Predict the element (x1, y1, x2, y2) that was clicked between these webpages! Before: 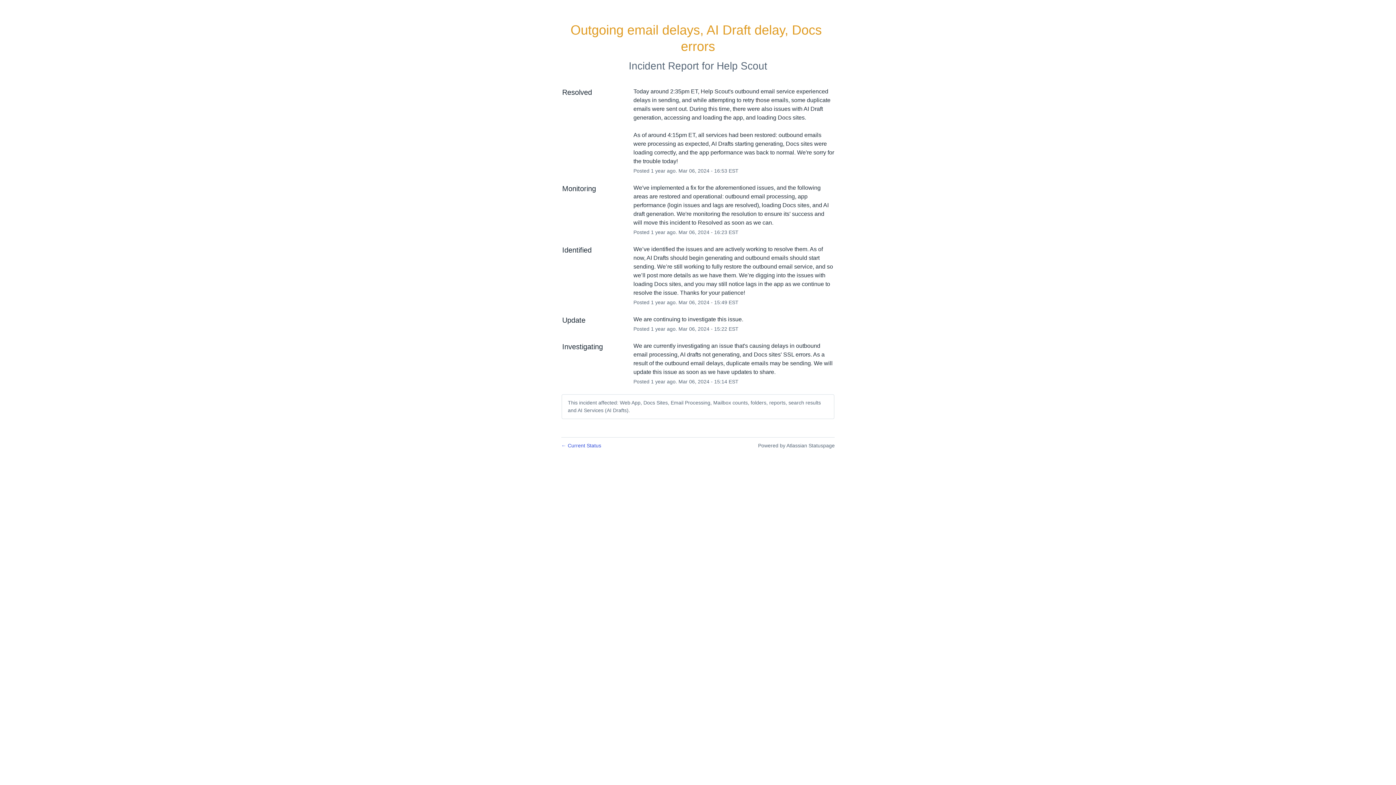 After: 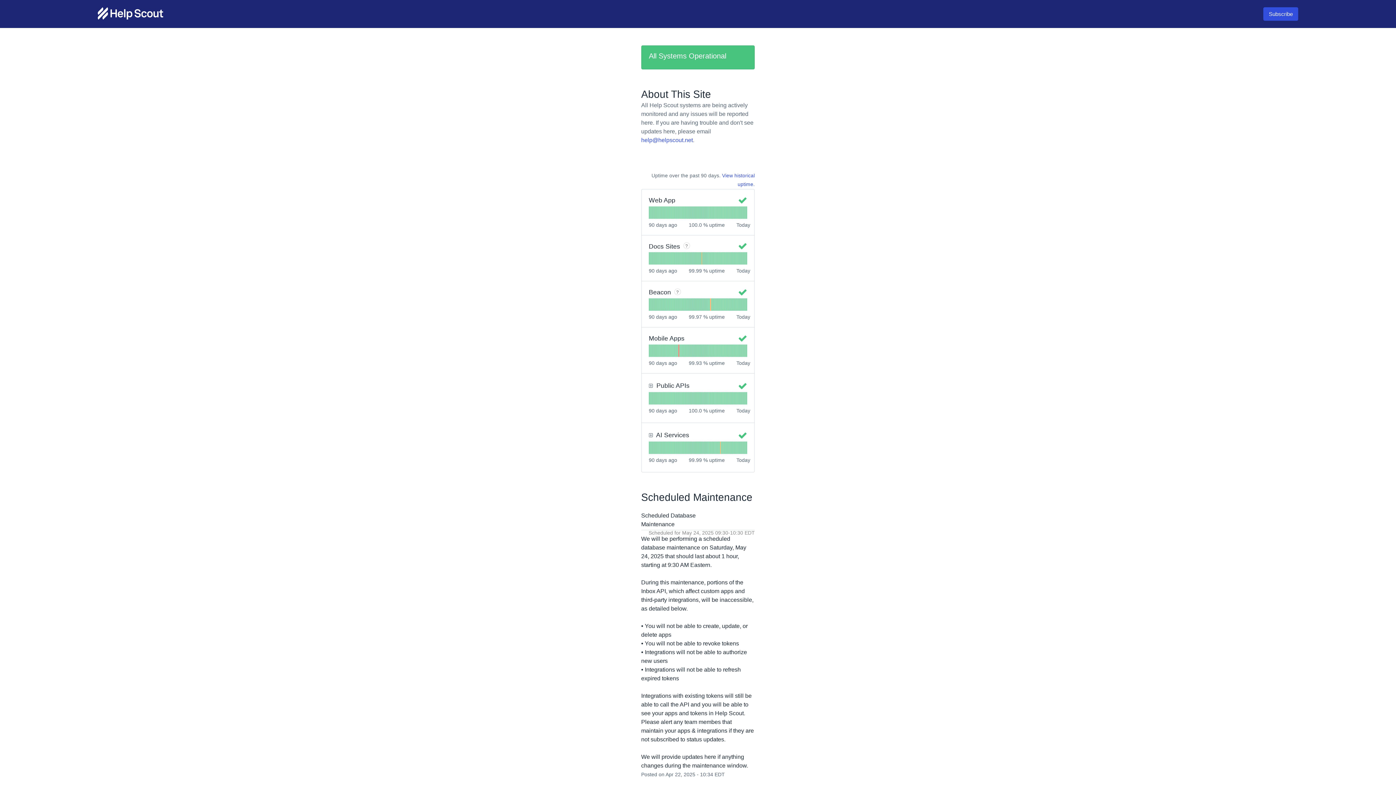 Action: bbox: (716, 60, 767, 71) label: Help Scout